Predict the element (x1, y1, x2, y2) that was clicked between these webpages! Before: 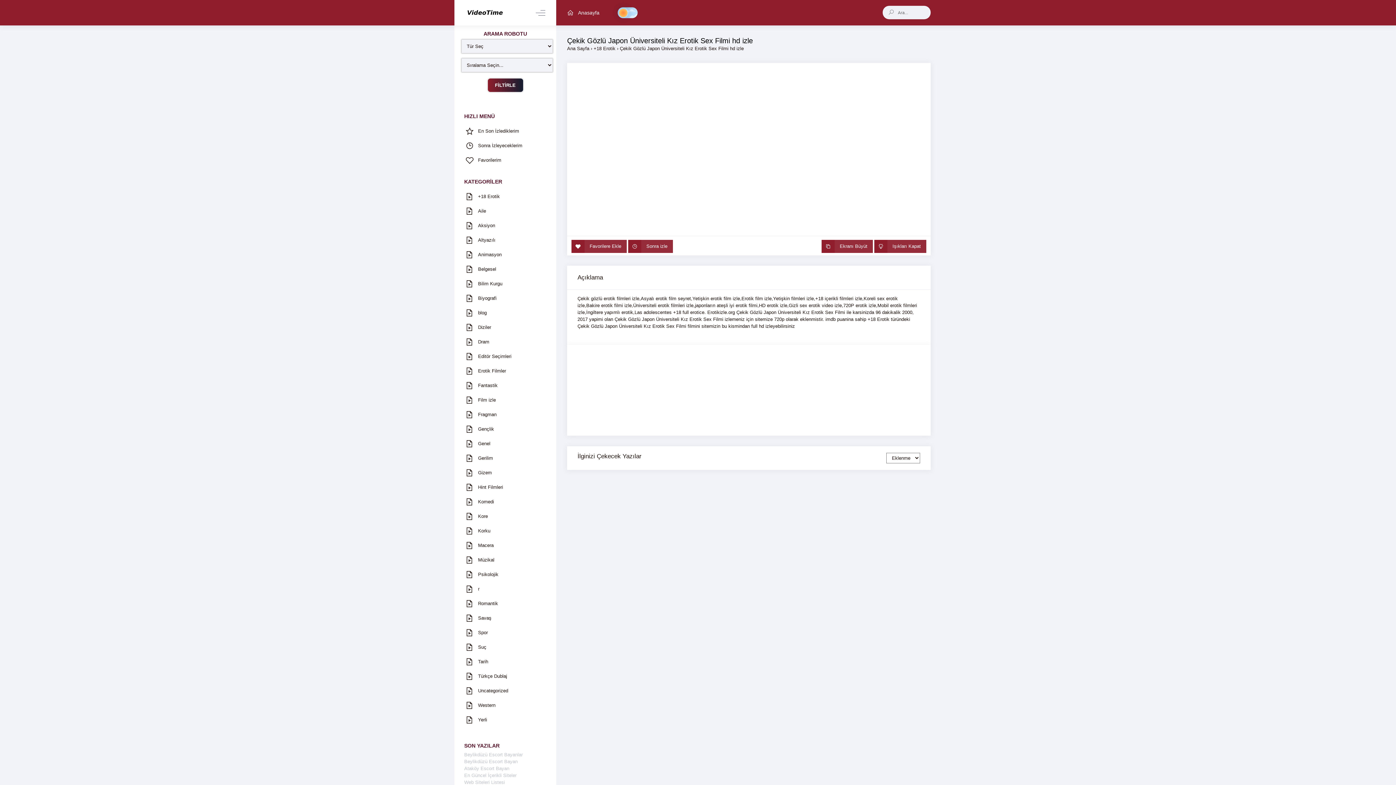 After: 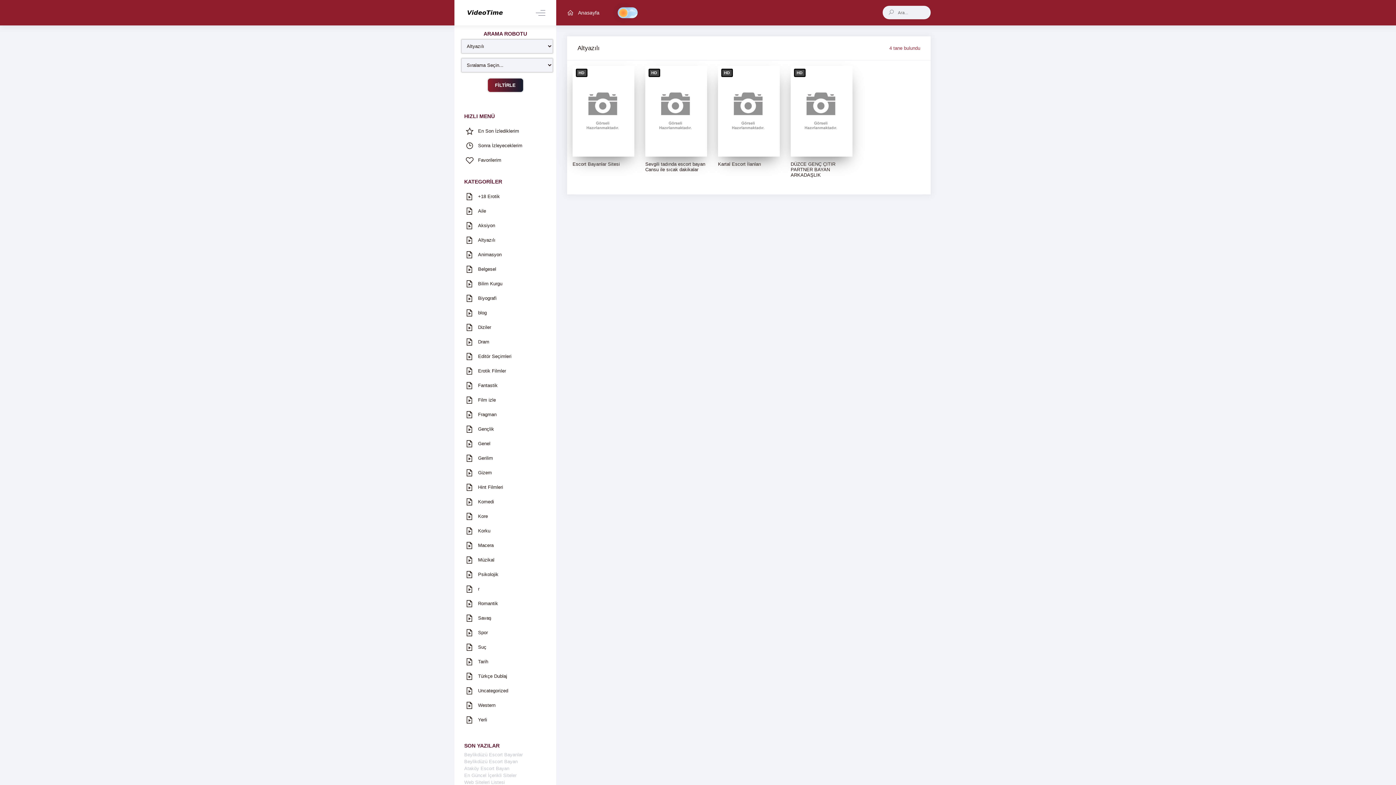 Action: label: 	Altyazılı bbox: (454, 232, 556, 247)